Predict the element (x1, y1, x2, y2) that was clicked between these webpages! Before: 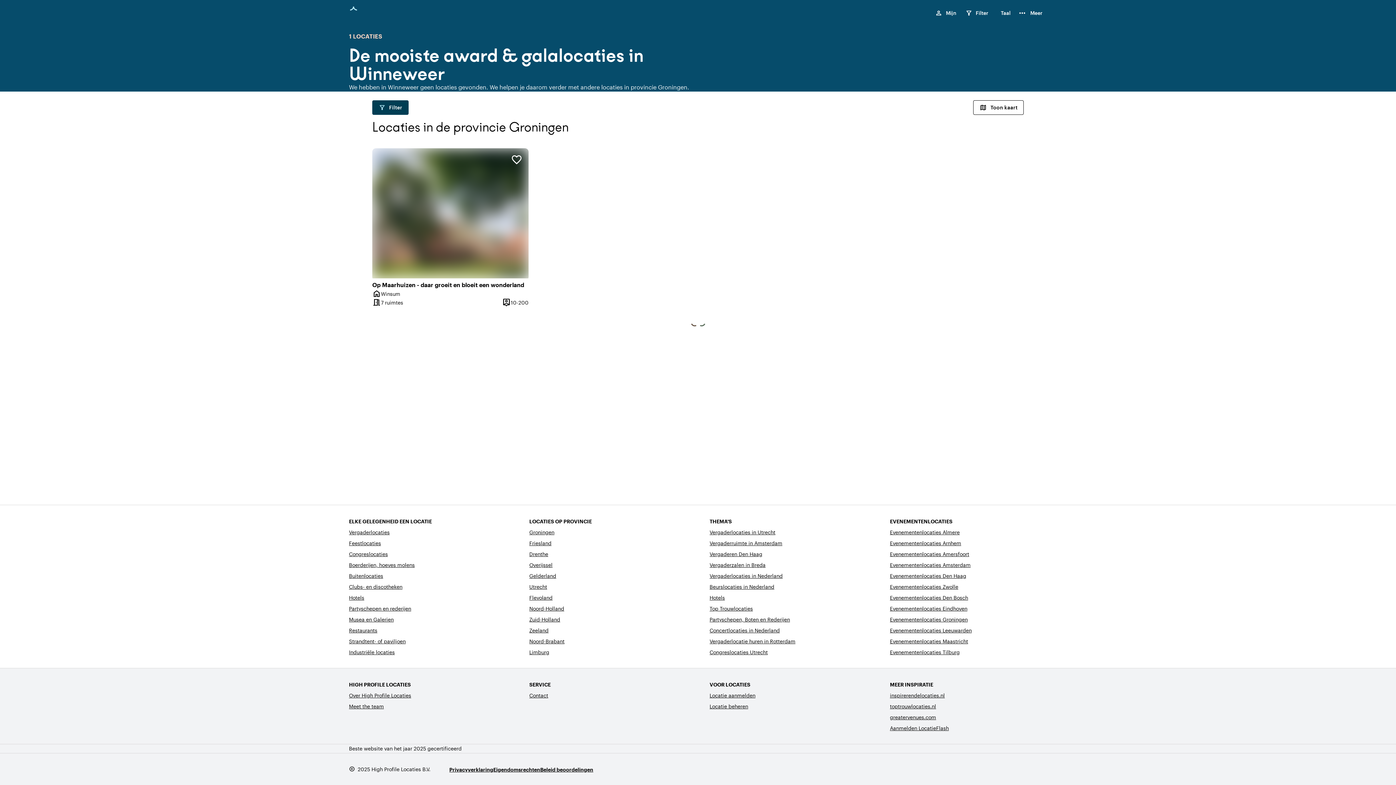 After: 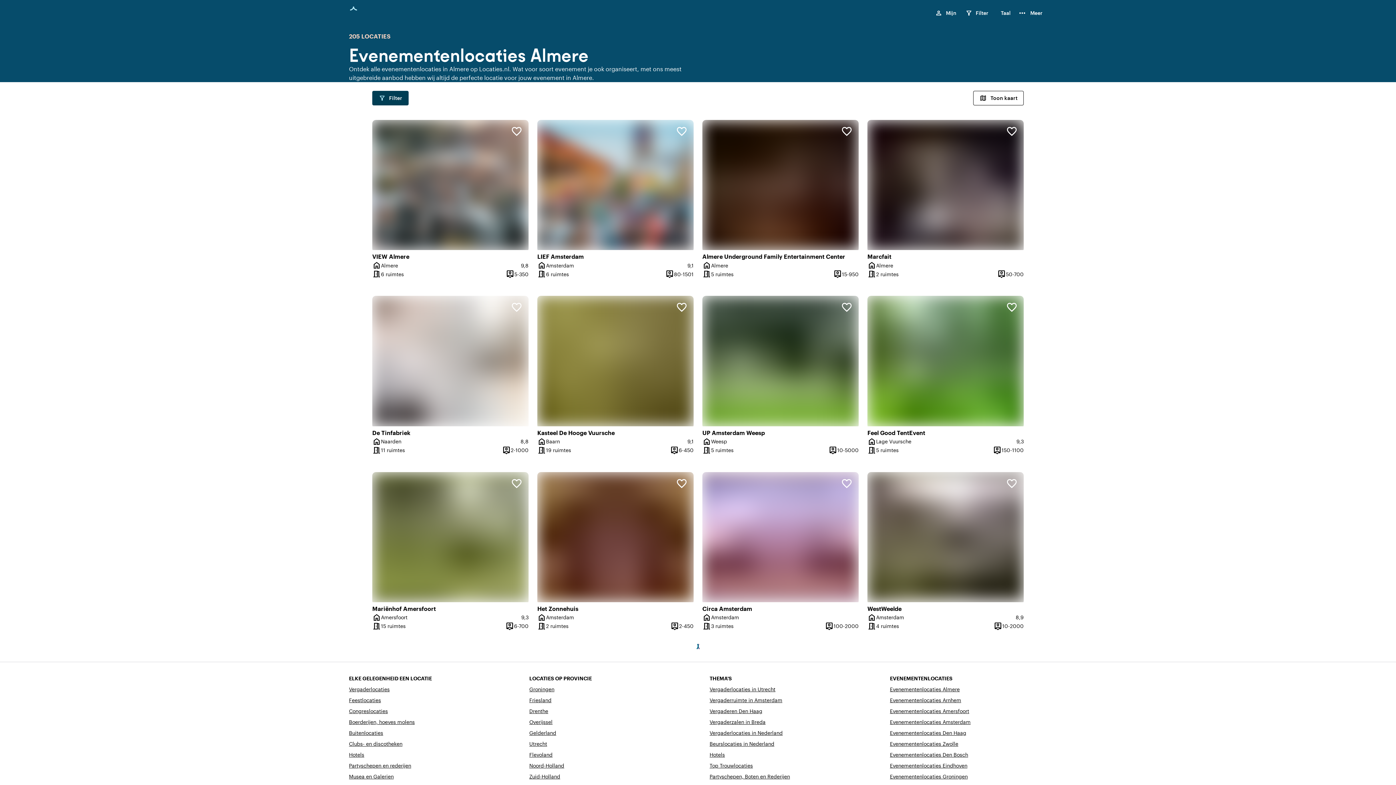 Action: bbox: (890, 528, 959, 536) label: Evenementenlocaties Almere